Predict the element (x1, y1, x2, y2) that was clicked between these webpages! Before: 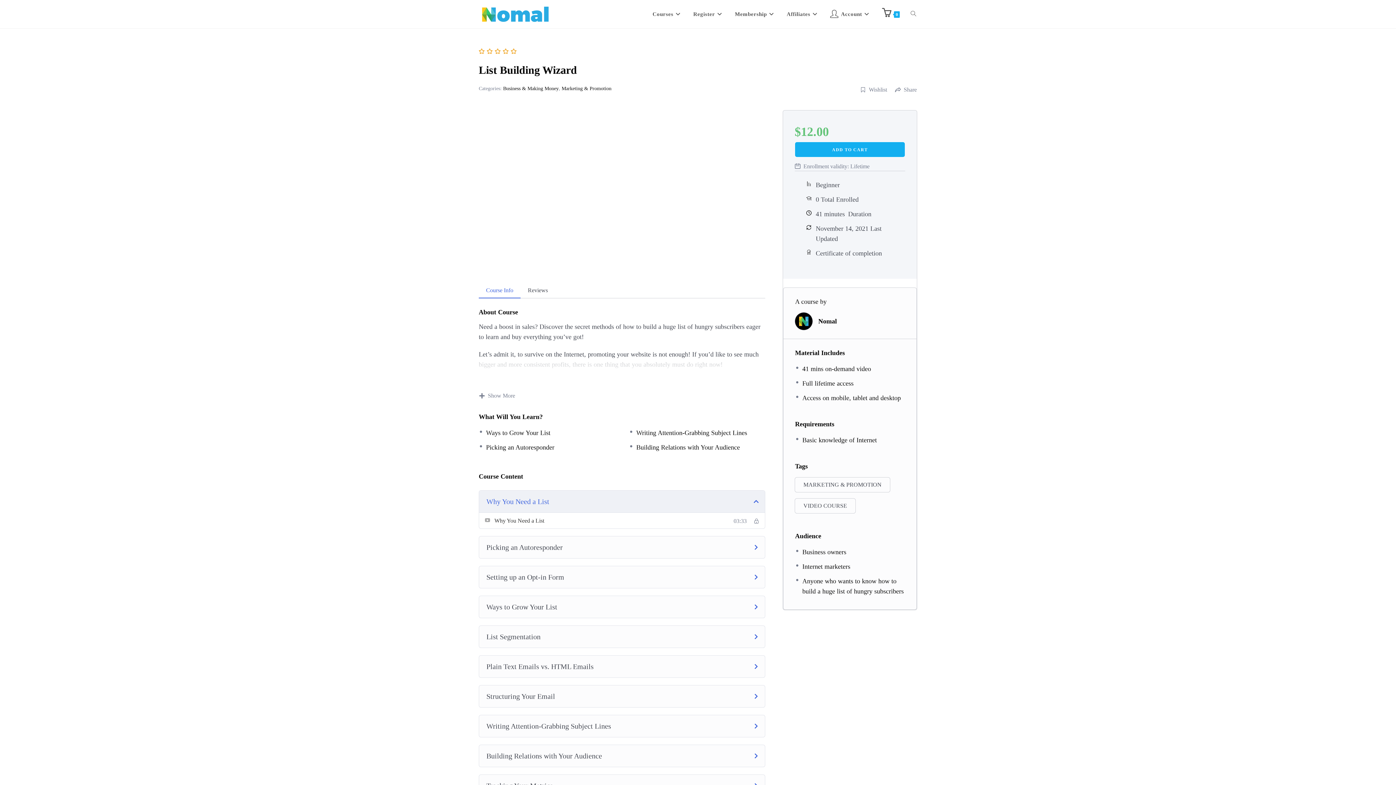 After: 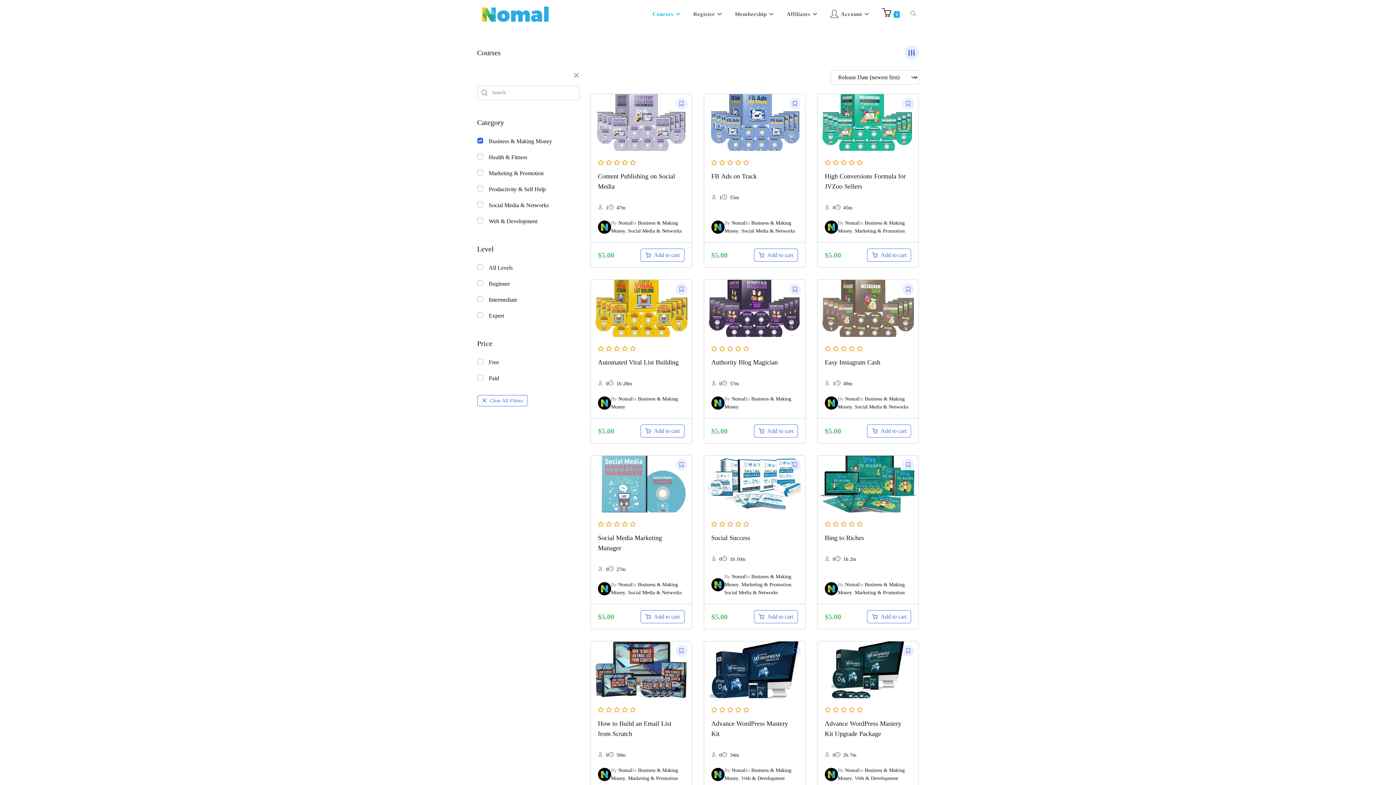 Action: label: Business & Making Money bbox: (503, 85, 558, 91)